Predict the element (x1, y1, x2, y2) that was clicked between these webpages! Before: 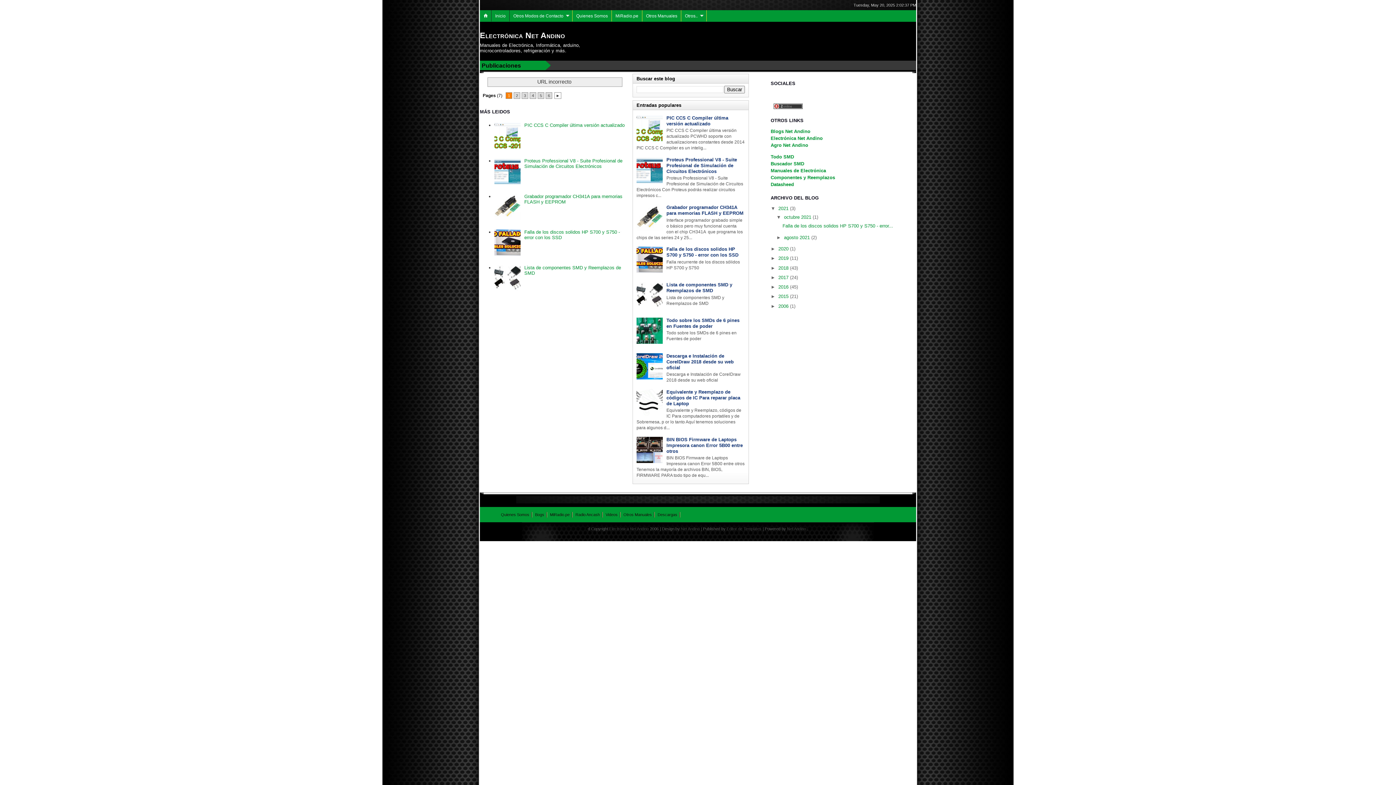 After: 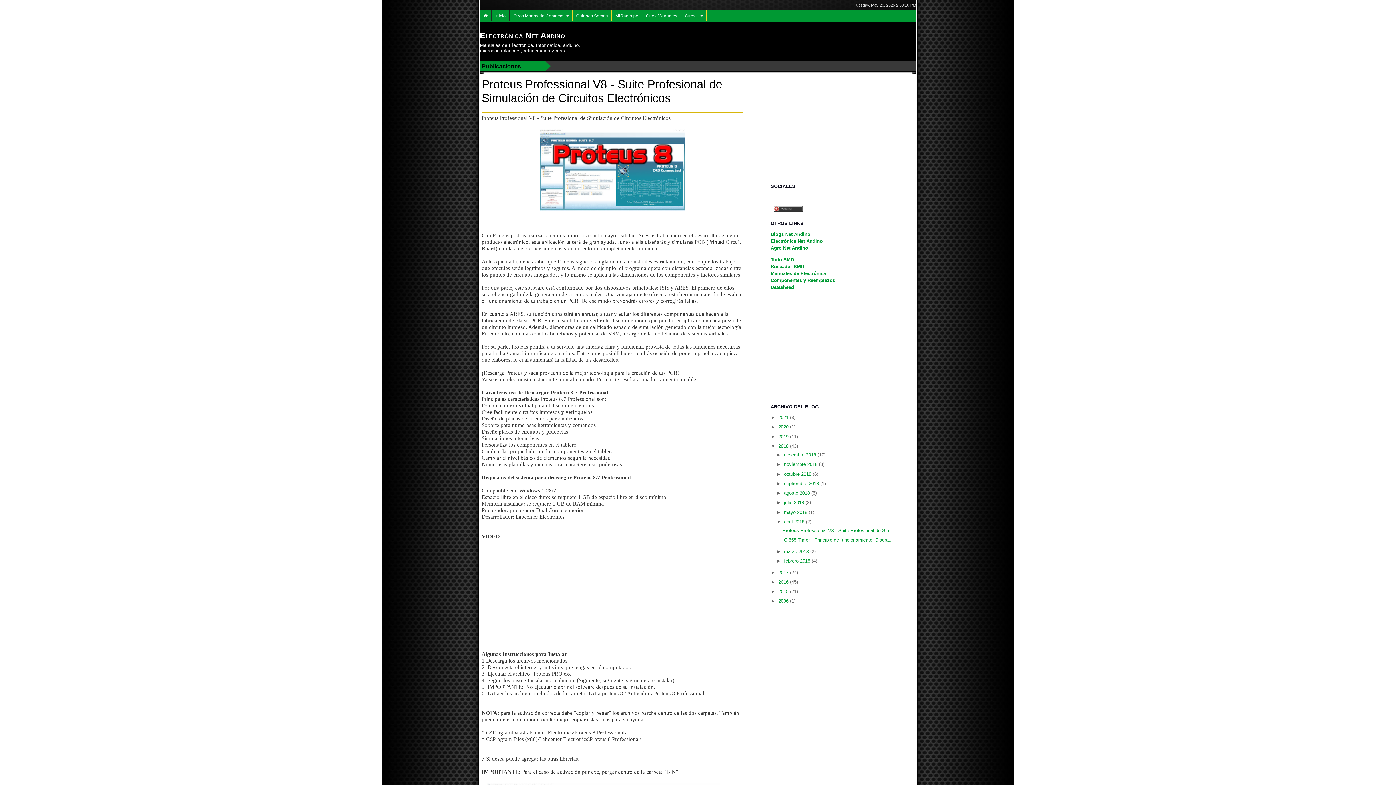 Action: bbox: (666, 157, 737, 174) label: Proteus Professional V8 - Suite Profesional de Simulación de Circuitos Electrónicos